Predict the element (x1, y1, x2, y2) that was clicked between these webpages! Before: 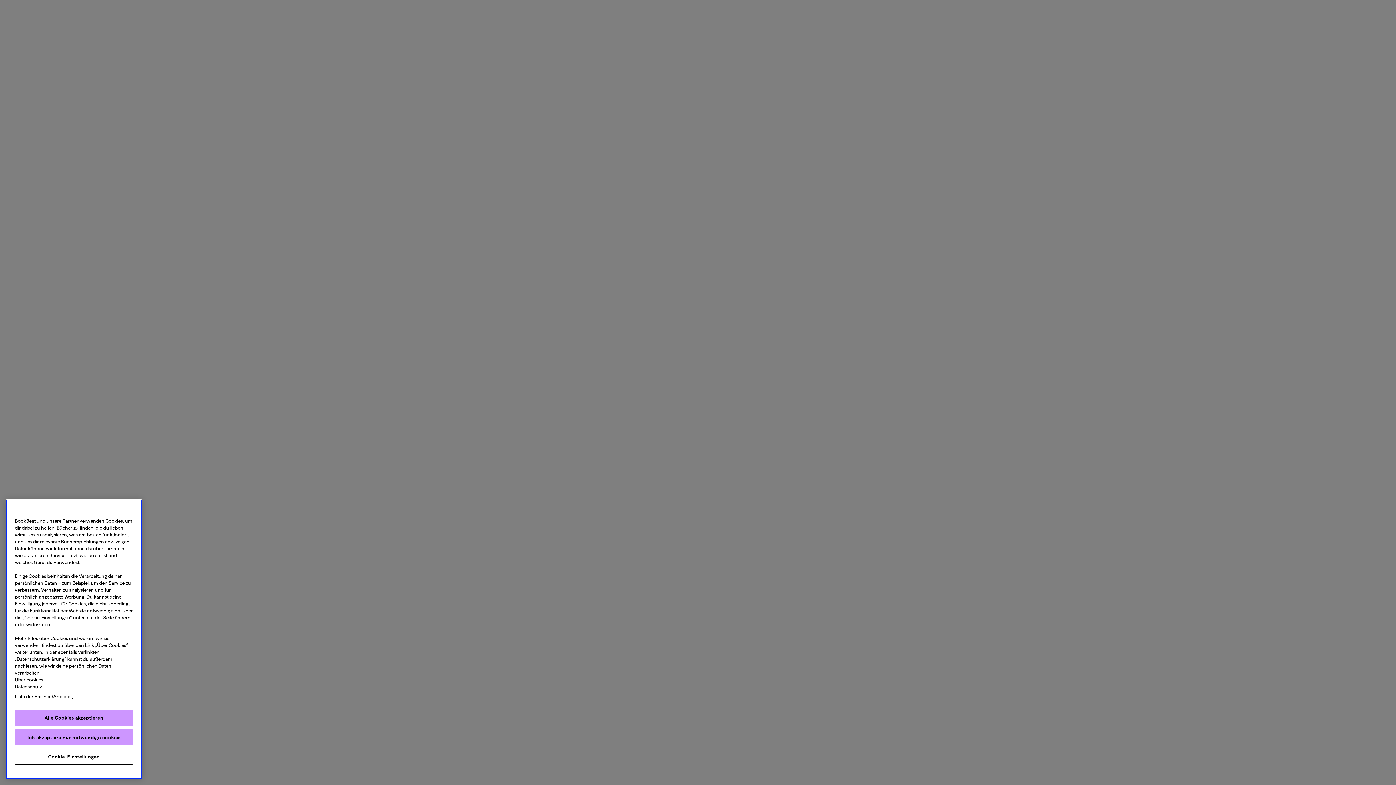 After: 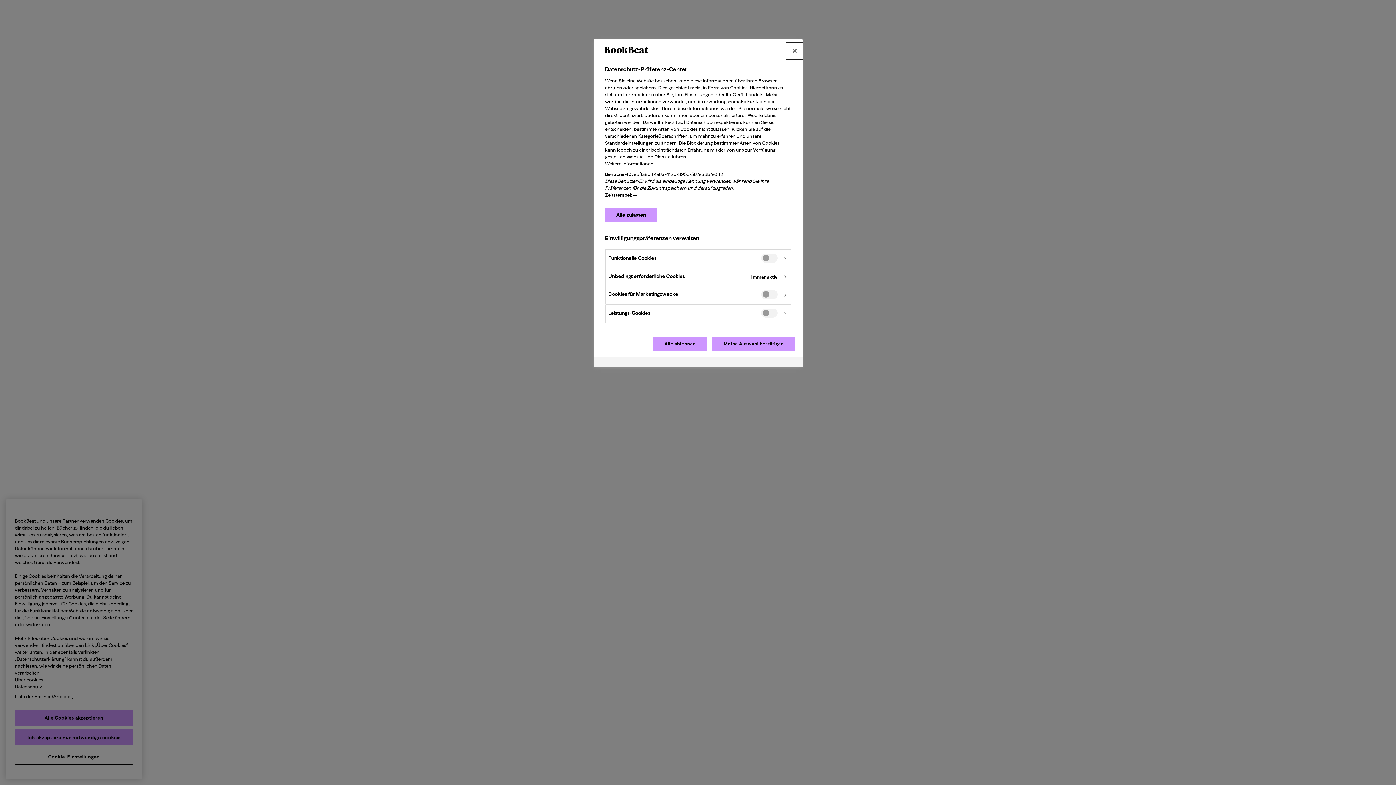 Action: bbox: (14, 749, 133, 765) label: Cookie-Einstellungen